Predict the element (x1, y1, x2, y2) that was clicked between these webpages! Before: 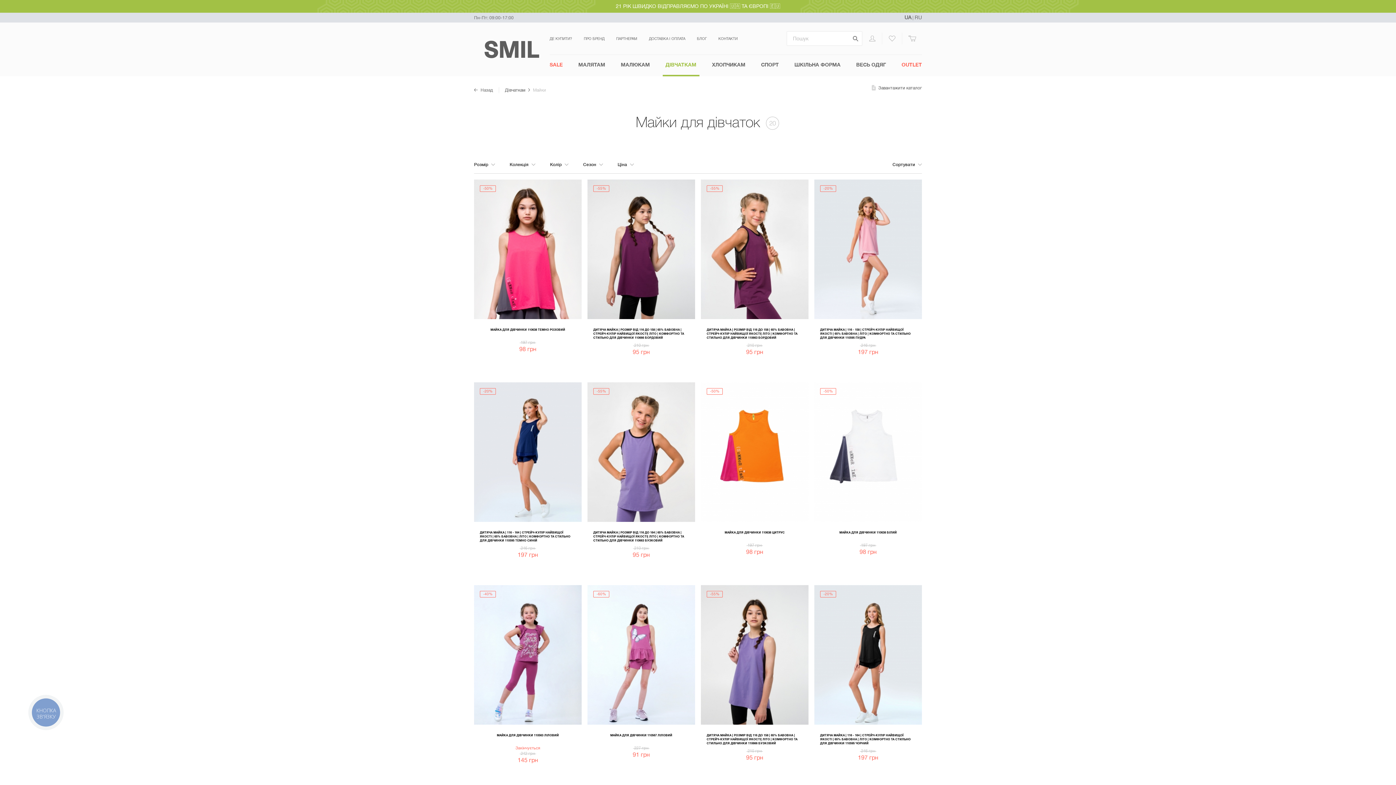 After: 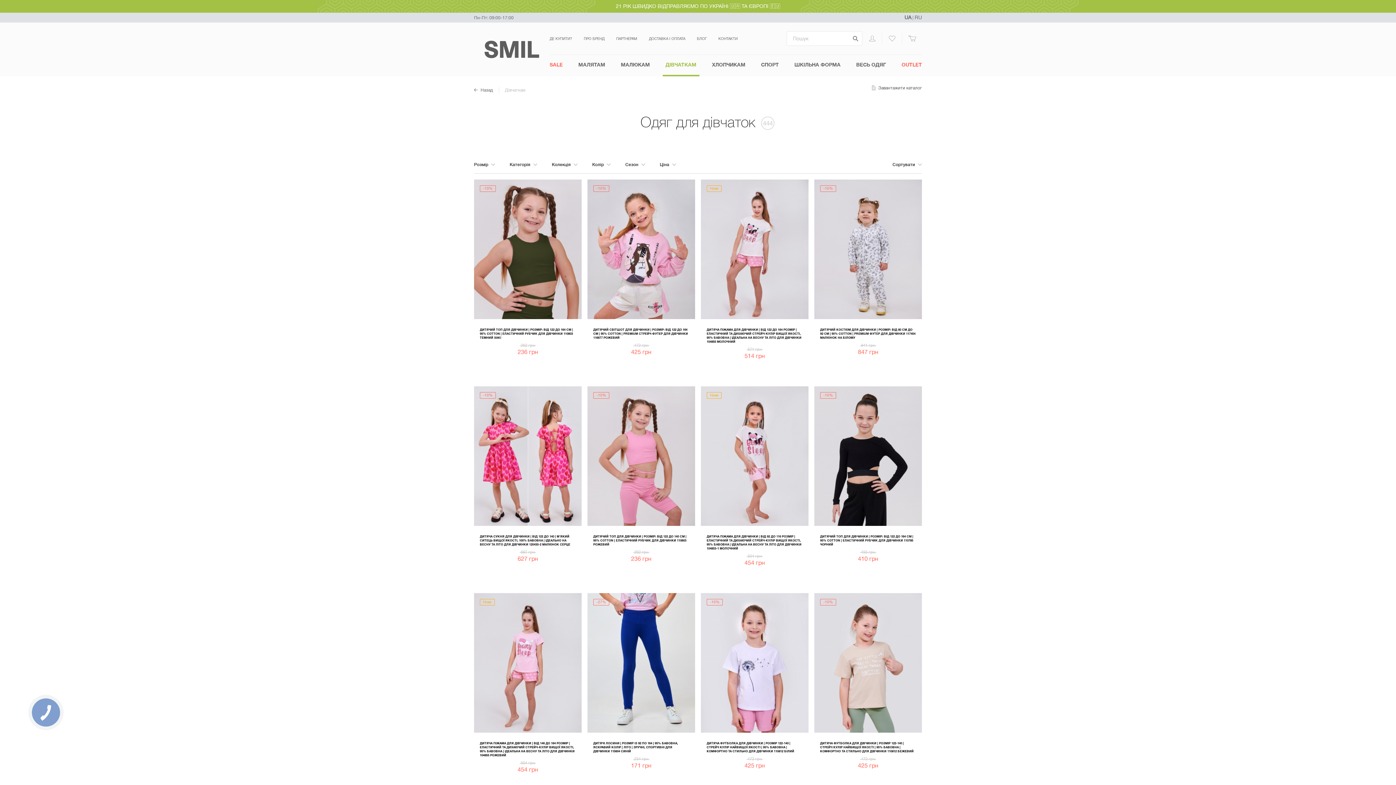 Action: label: Дівчаткам bbox: (505, 87, 525, 92)